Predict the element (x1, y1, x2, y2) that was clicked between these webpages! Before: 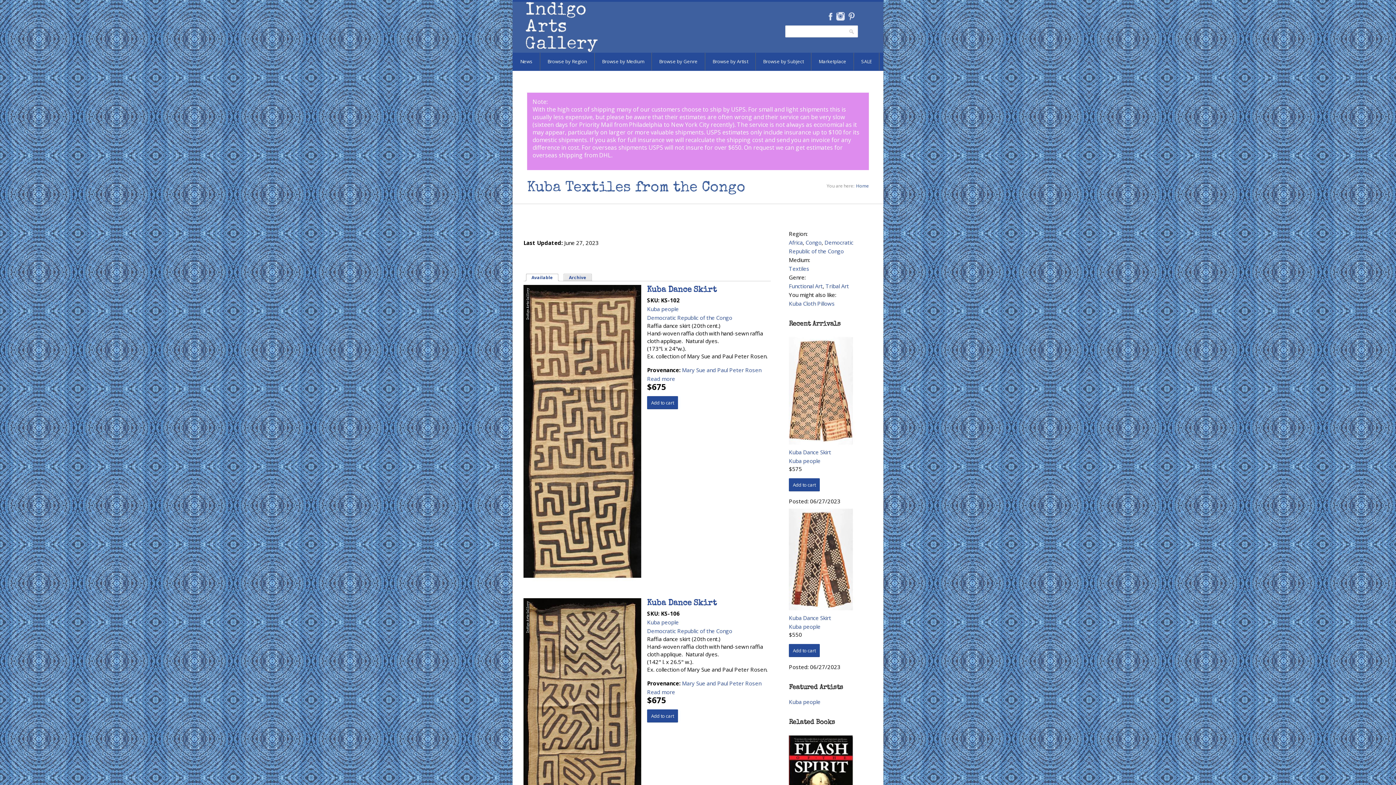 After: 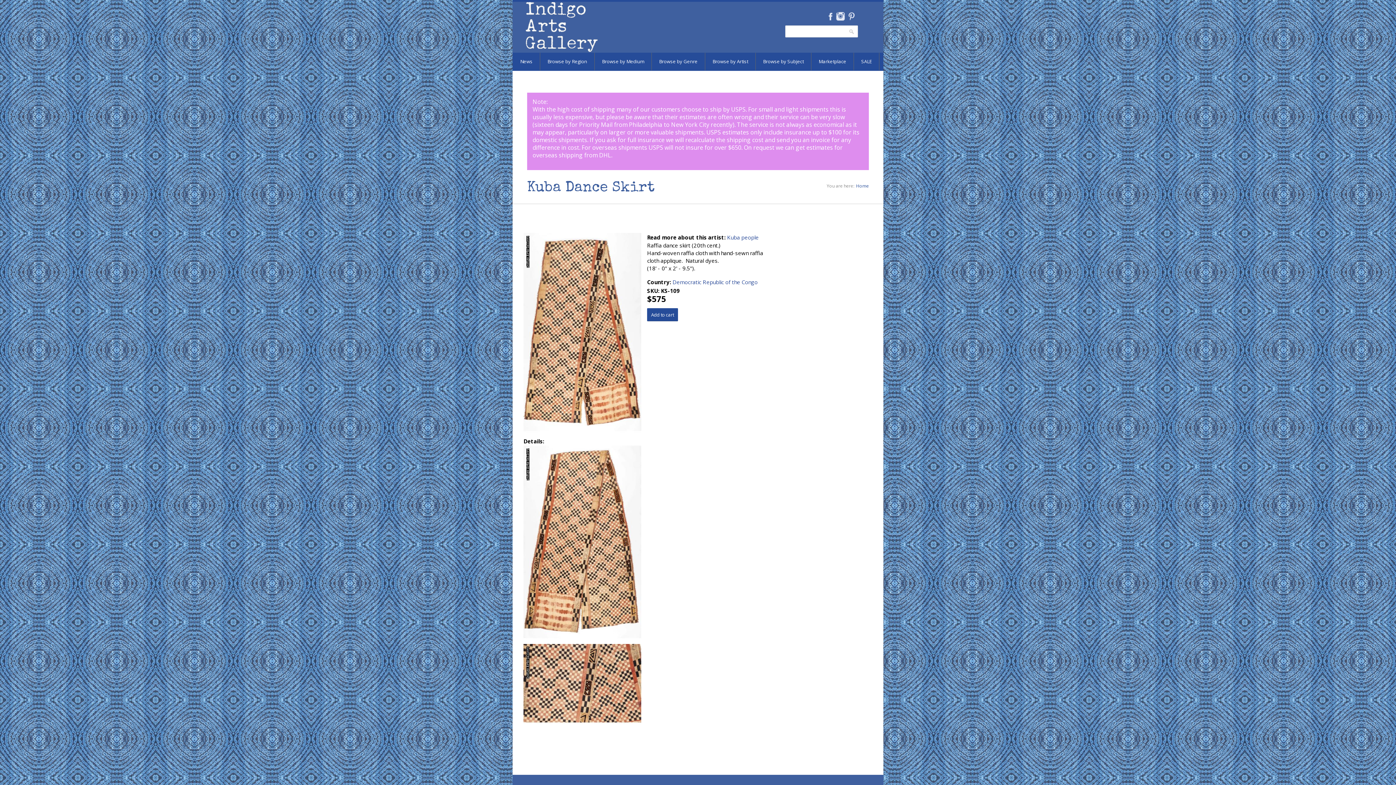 Action: bbox: (789, 448, 831, 456) label: Kuba Dance Skirt